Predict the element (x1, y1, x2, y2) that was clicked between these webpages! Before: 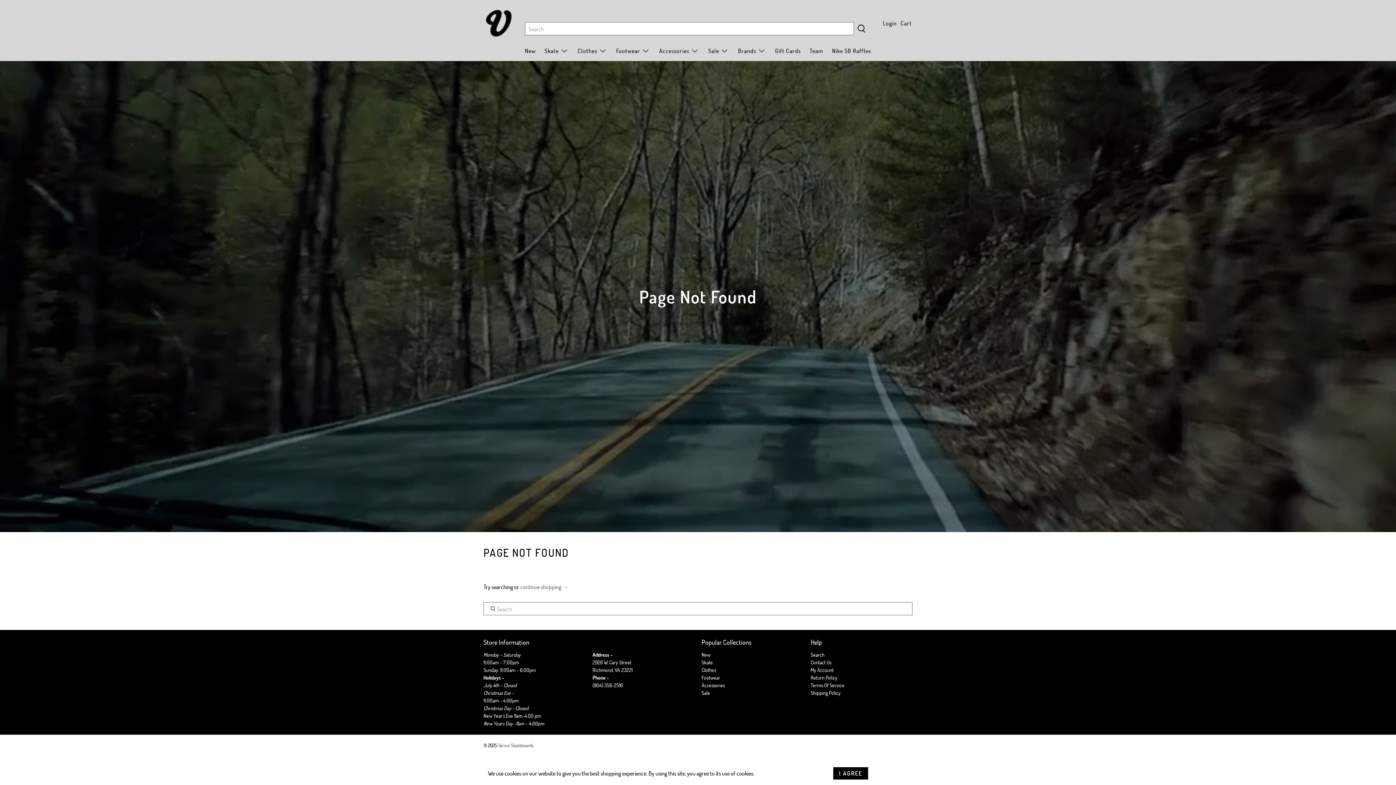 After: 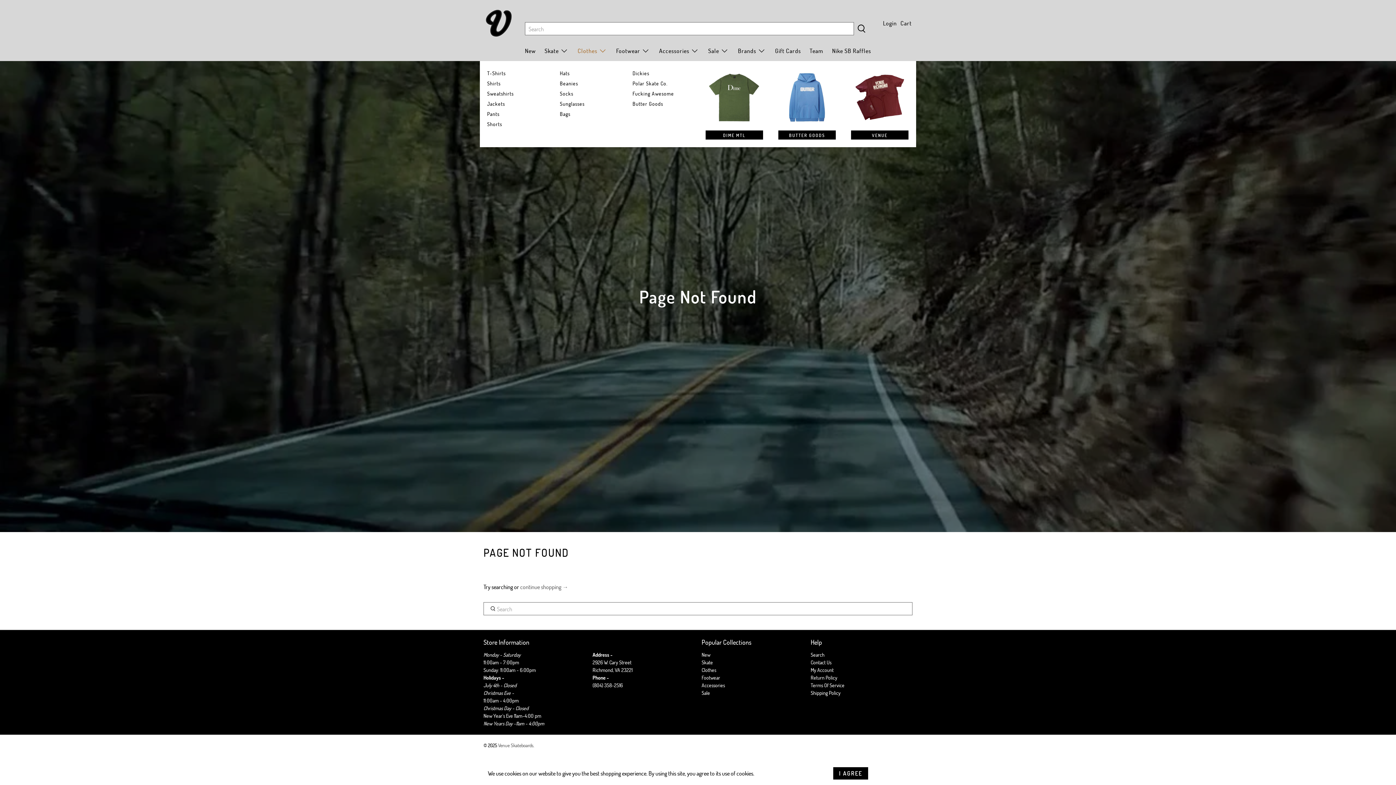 Action: bbox: (573, 40, 612, 61) label: Clothes